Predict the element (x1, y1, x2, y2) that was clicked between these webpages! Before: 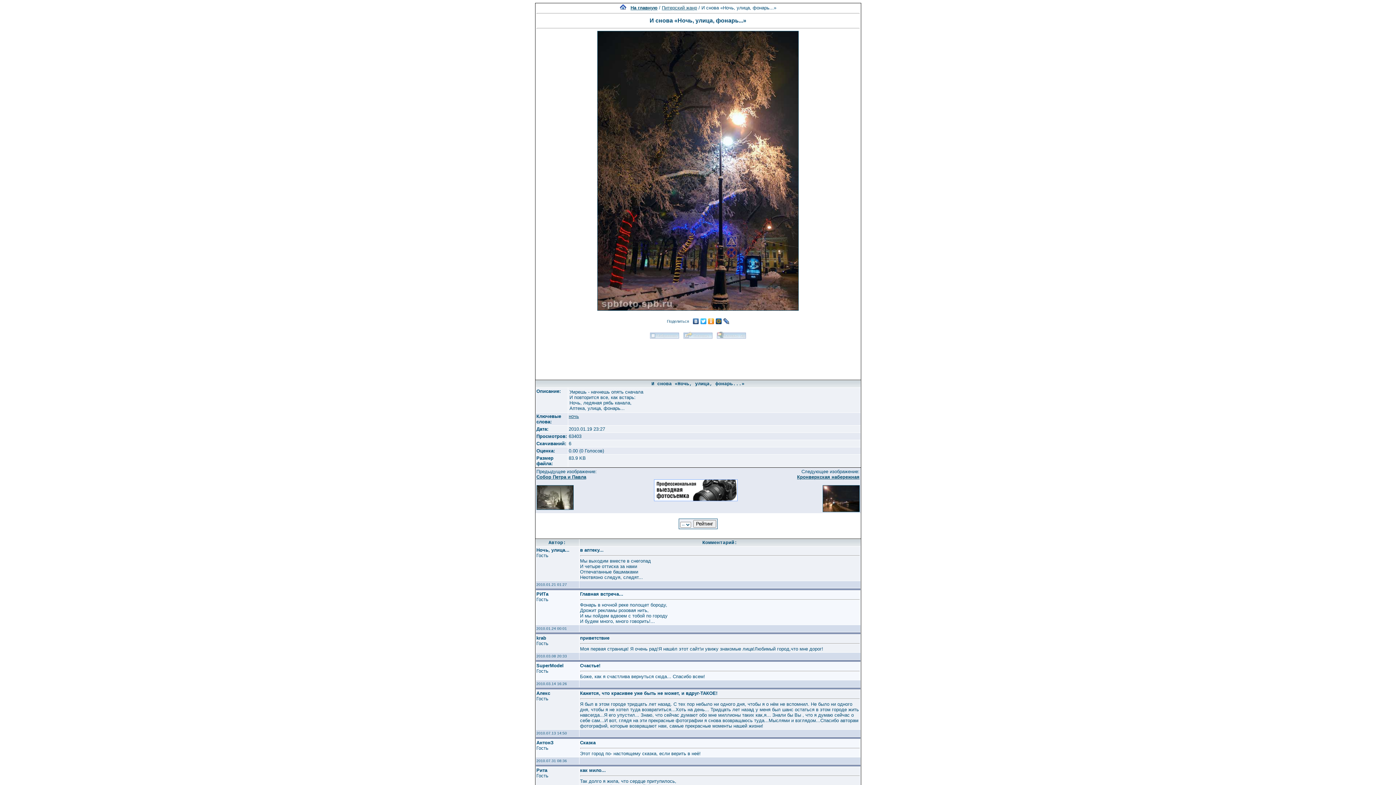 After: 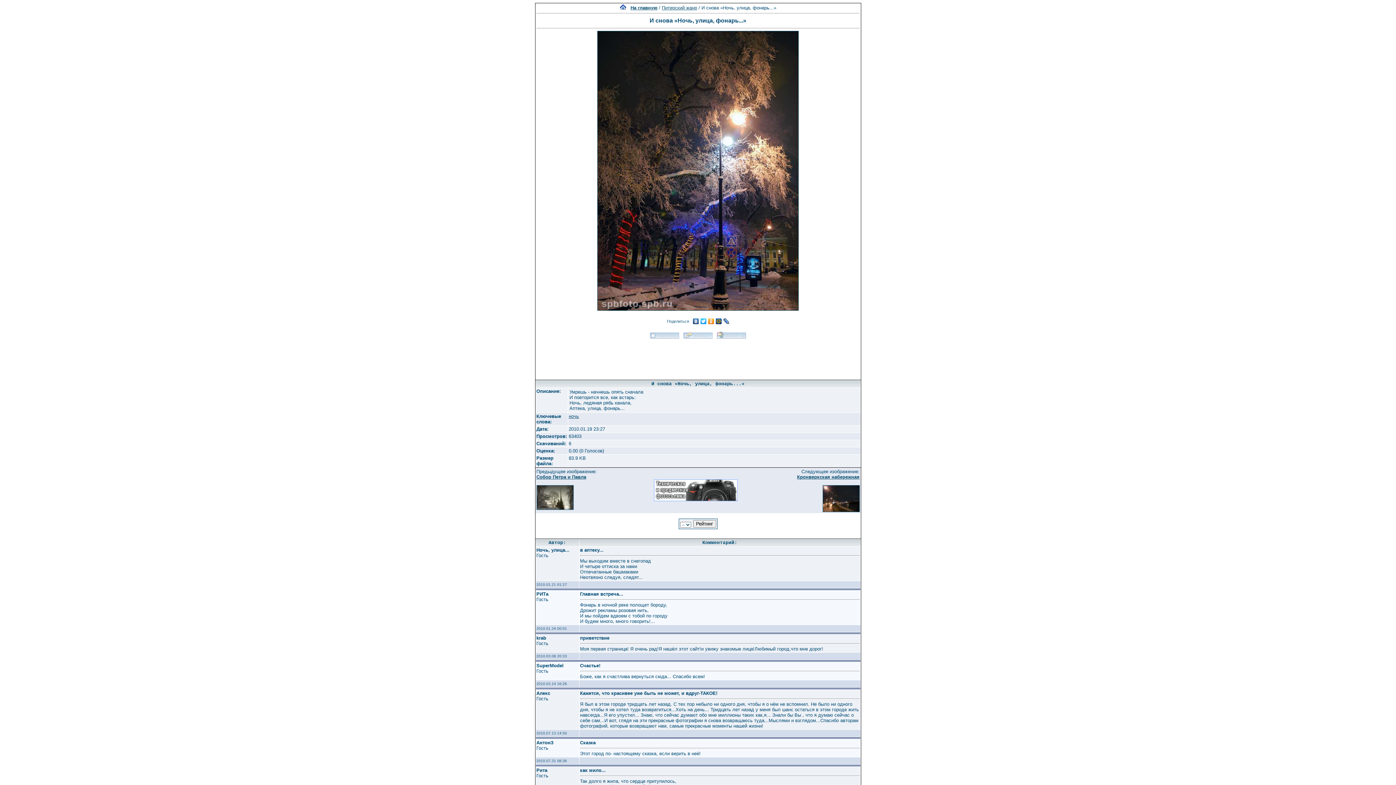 Action: bbox: (654, 497, 737, 502)